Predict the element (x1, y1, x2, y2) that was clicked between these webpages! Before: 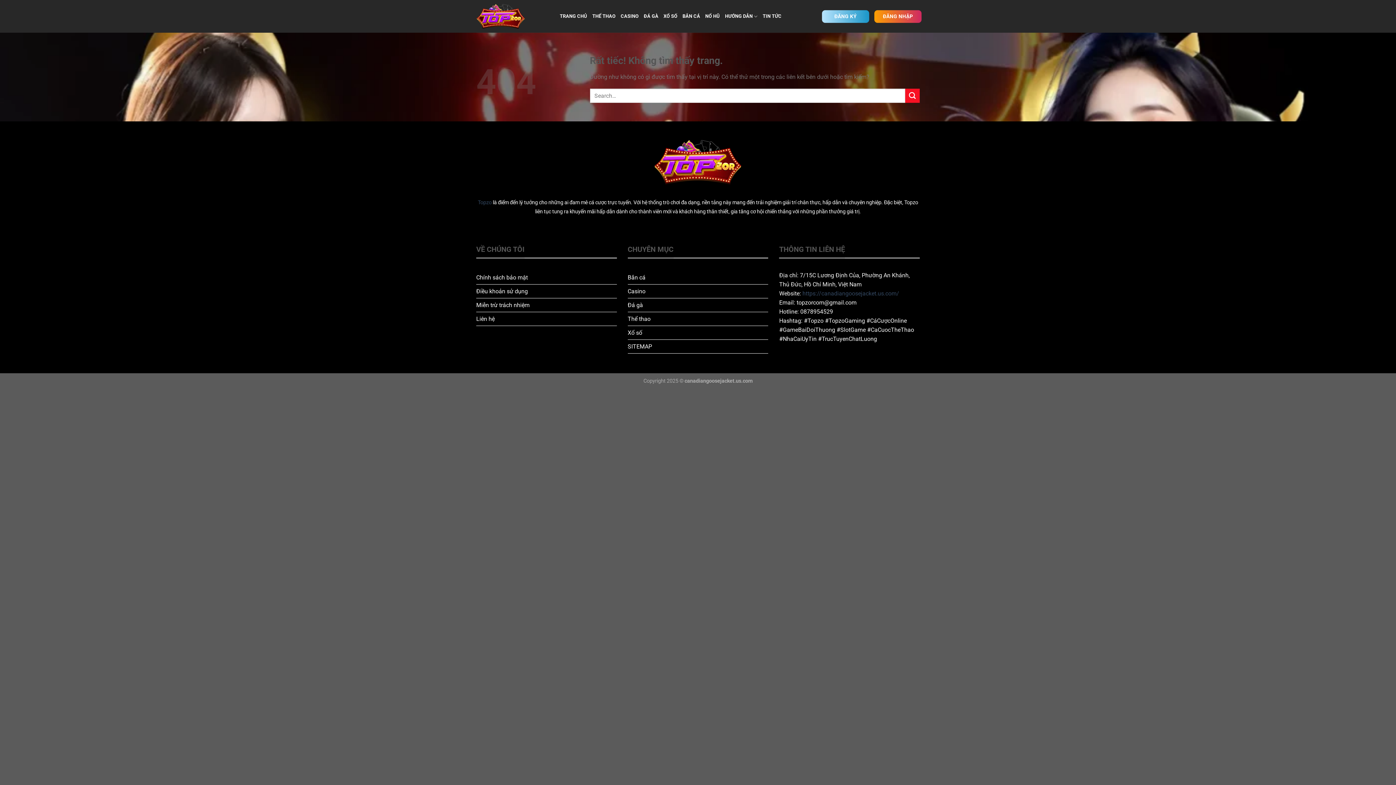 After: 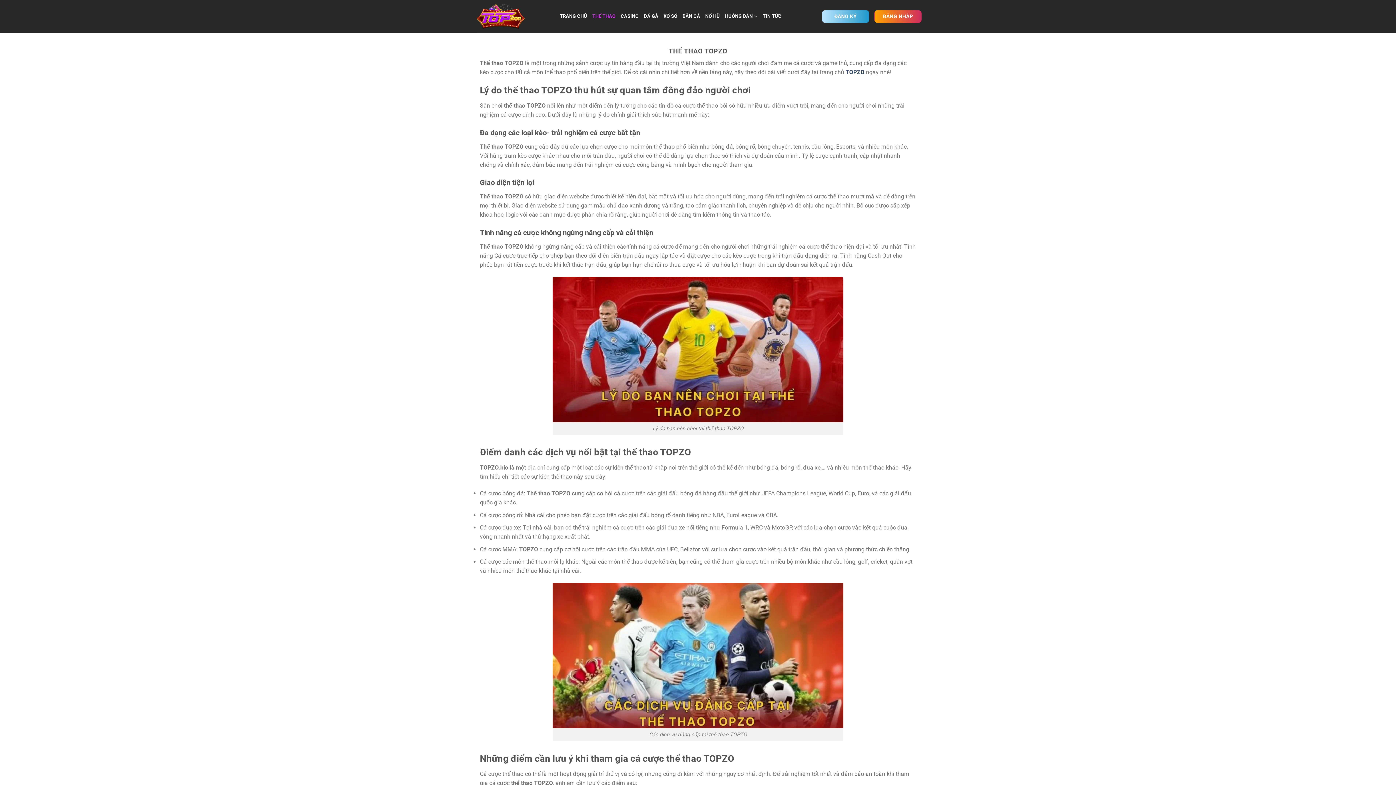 Action: bbox: (627, 315, 650, 322) label: Thể thao